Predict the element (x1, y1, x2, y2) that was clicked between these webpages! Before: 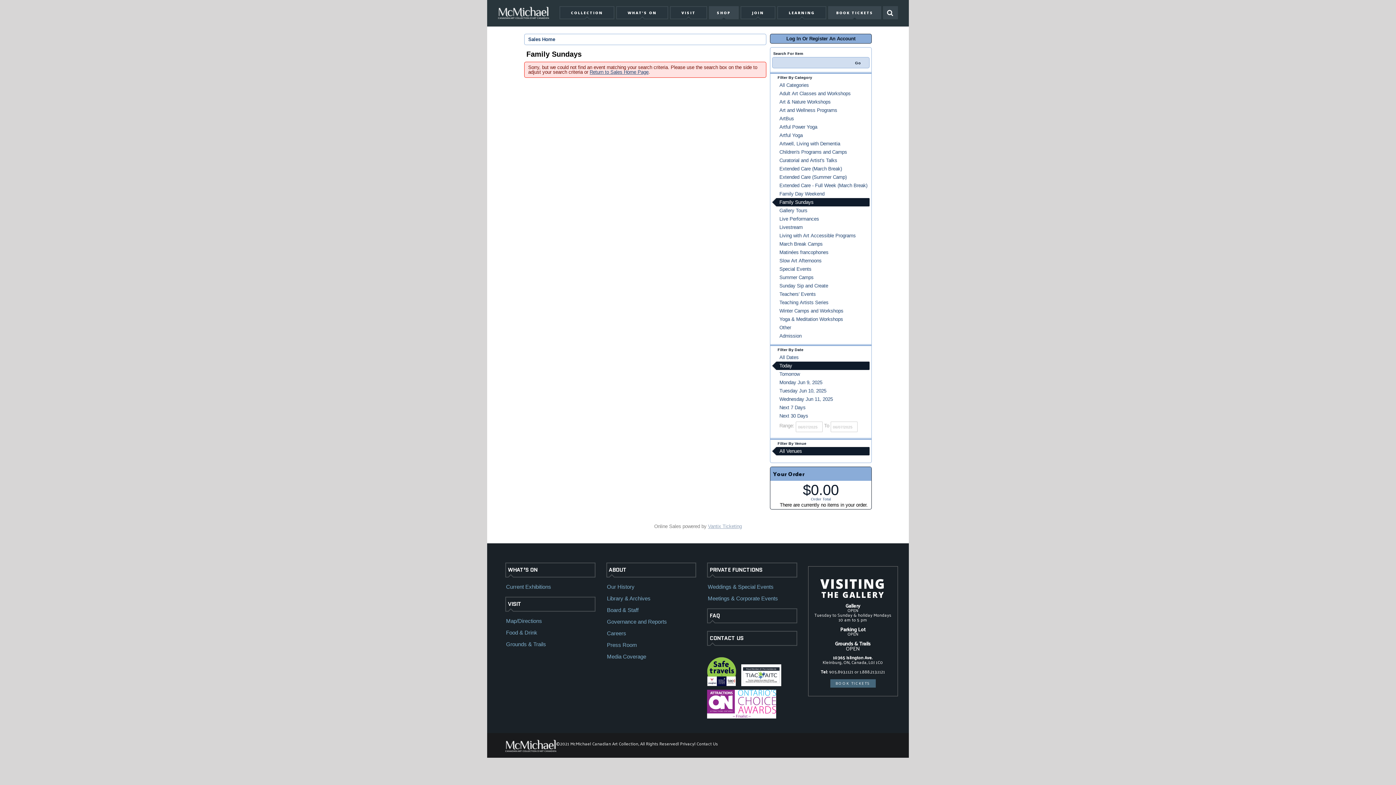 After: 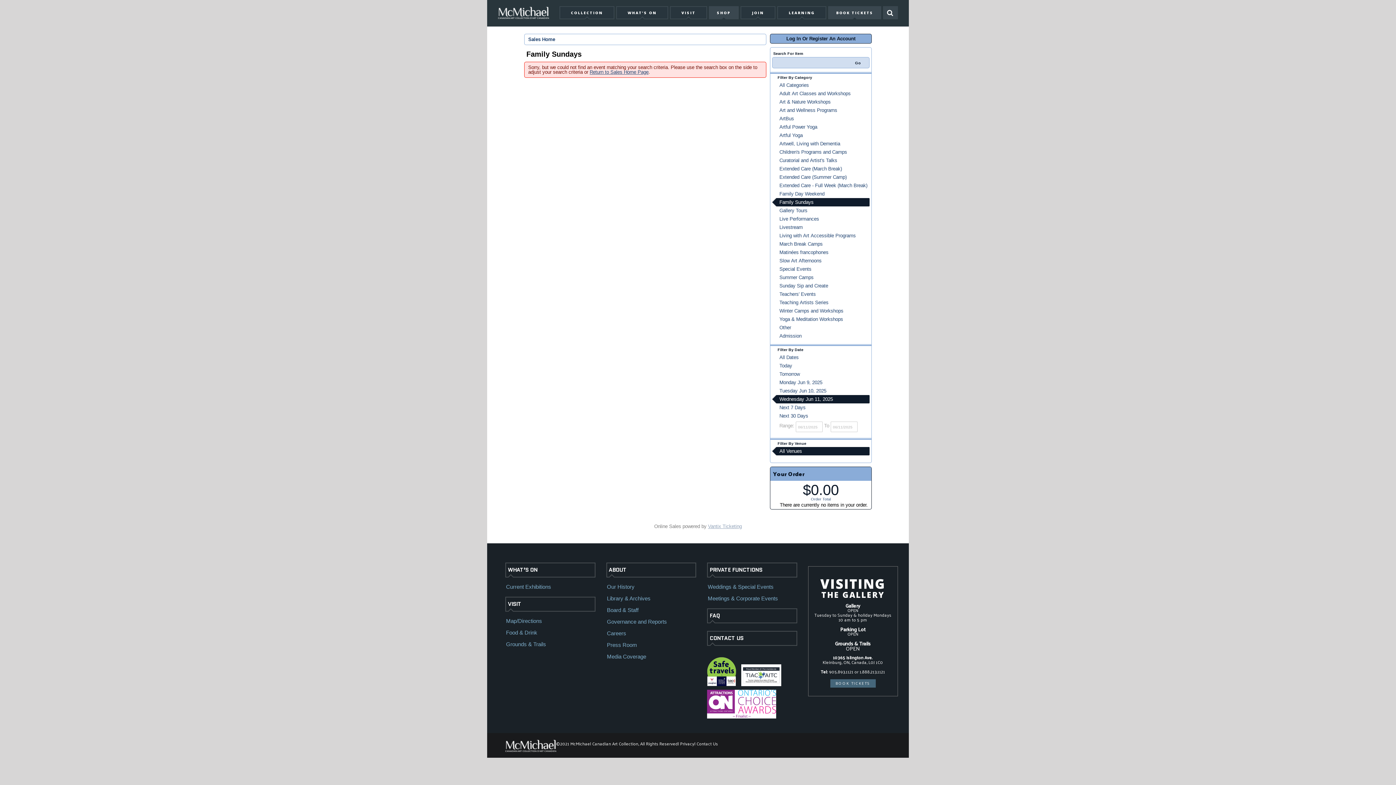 Action: bbox: (772, 395, 869, 403) label: Wednesday Jun 11, 2025